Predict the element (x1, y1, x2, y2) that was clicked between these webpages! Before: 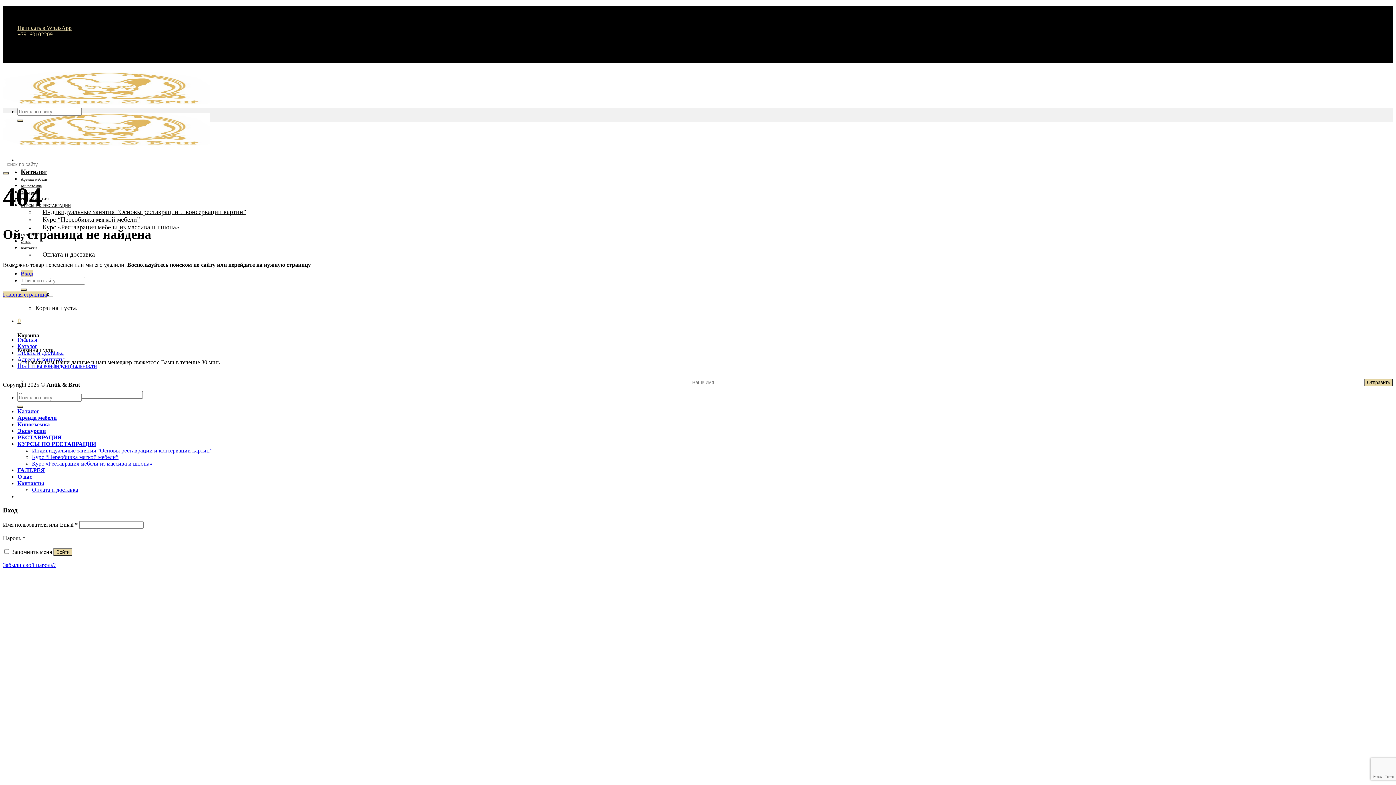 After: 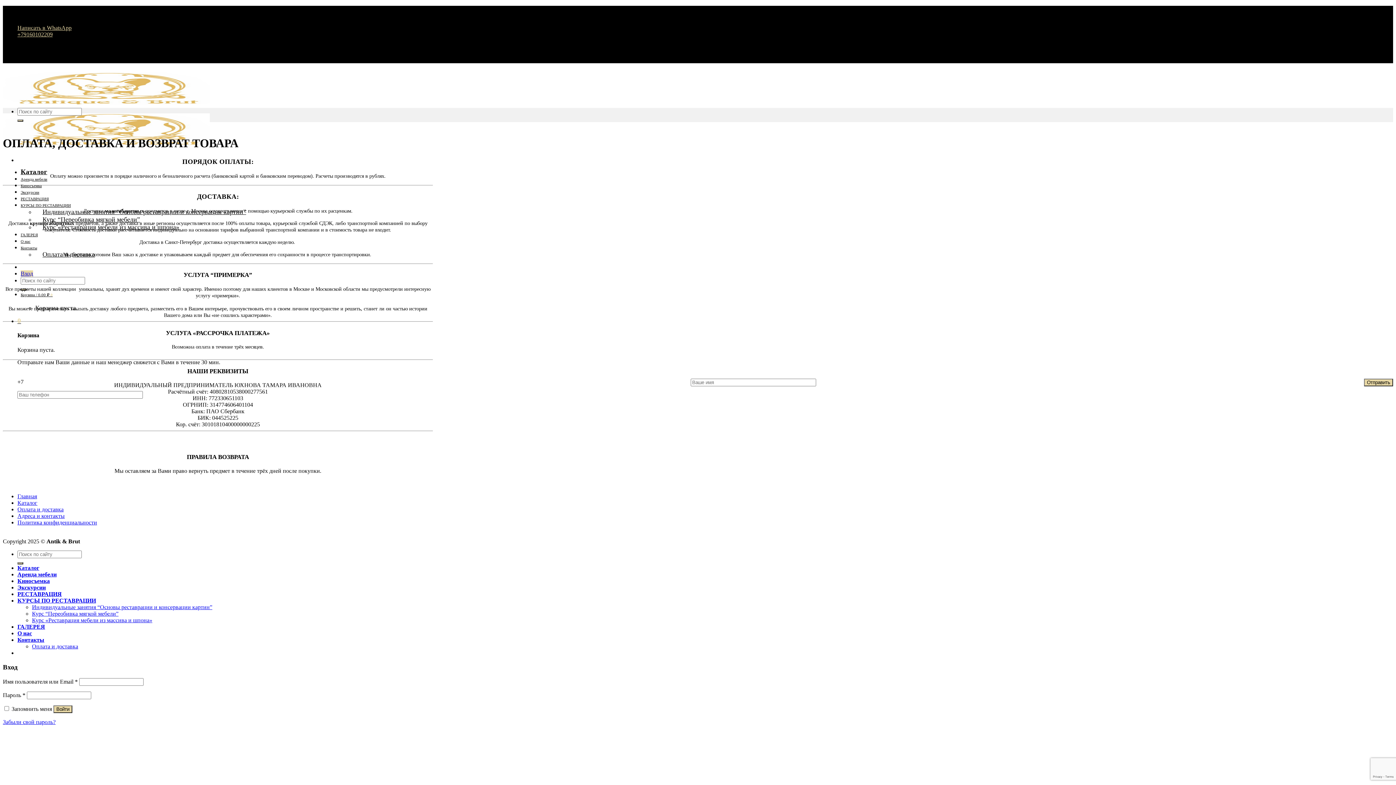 Action: bbox: (32, 486, 78, 492) label: Оплата и доставка